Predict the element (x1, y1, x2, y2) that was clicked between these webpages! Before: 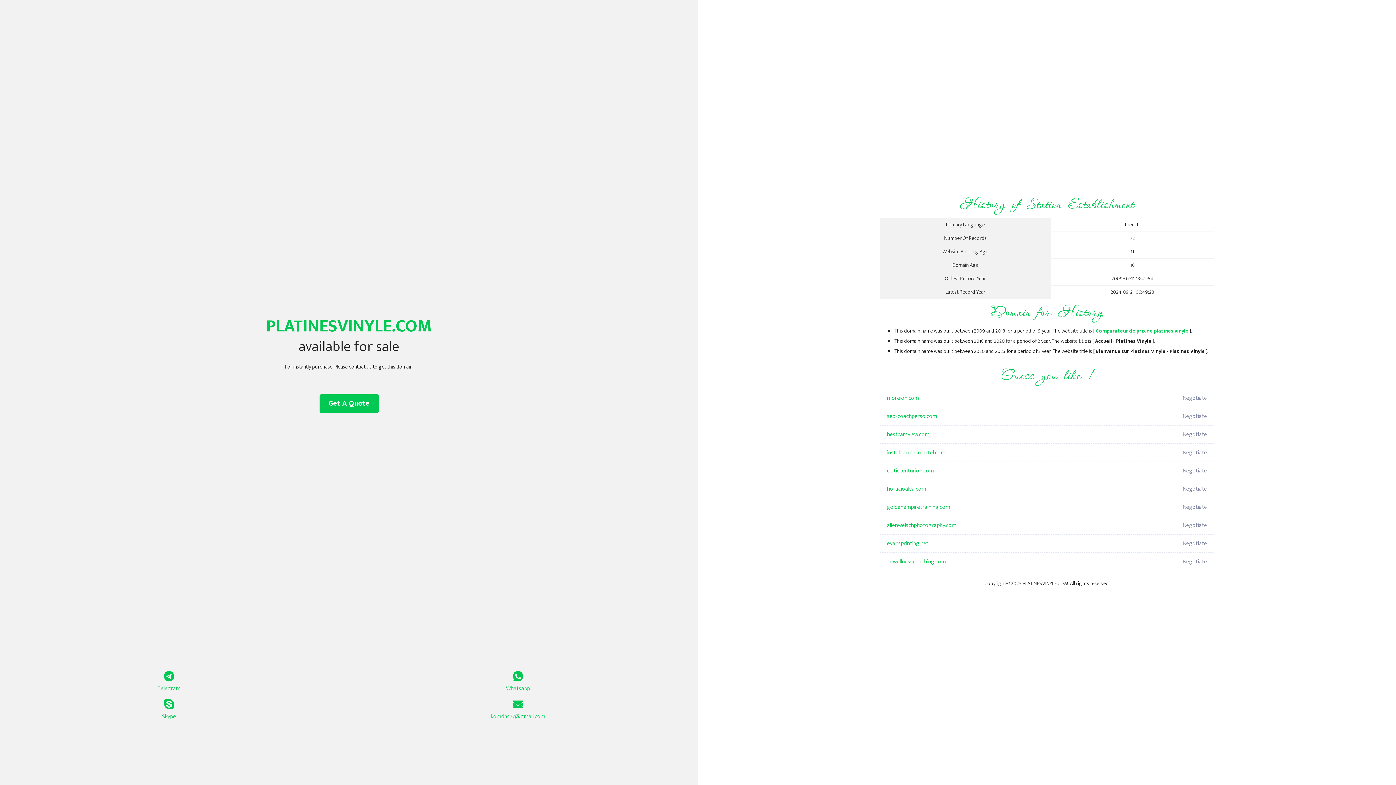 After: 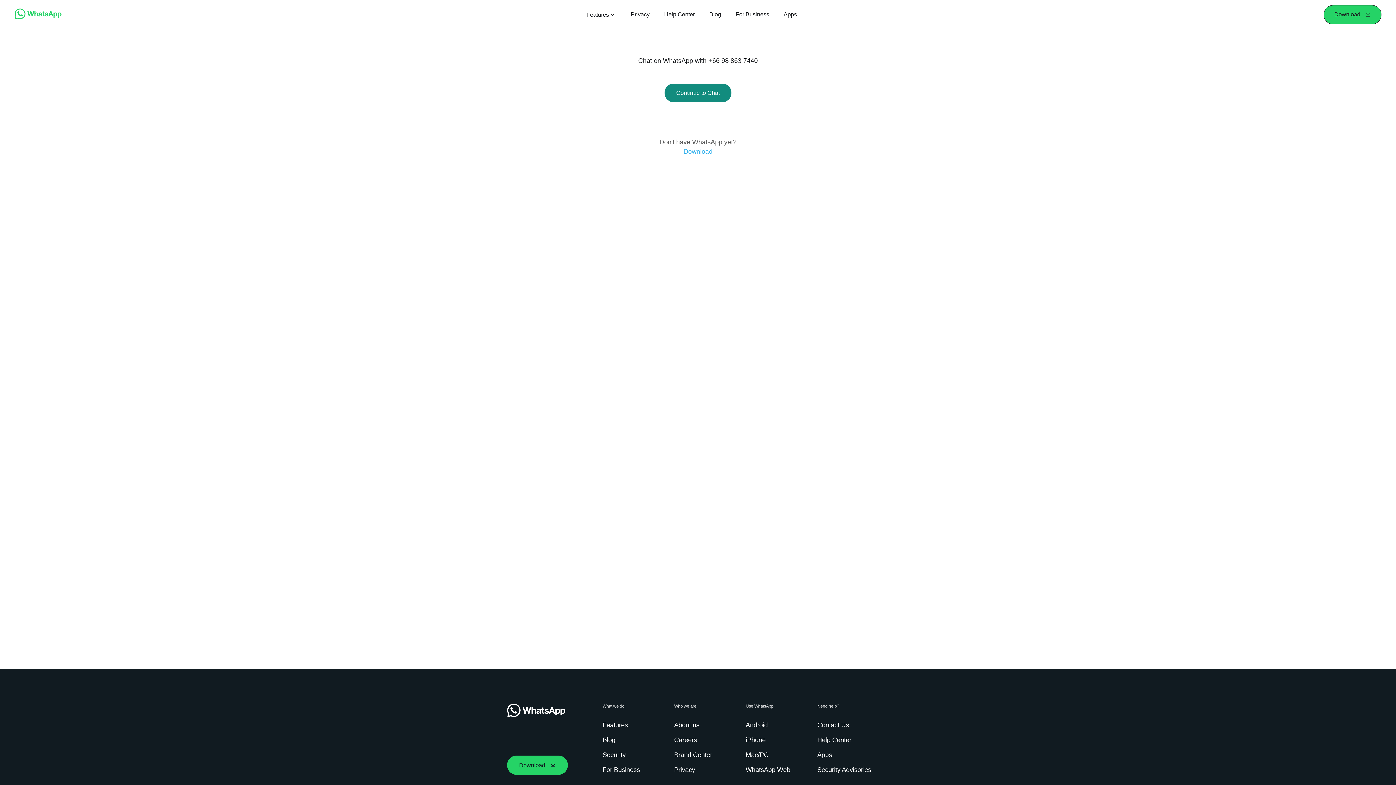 Action: label: Whatsapp bbox: (349, 671, 687, 693)